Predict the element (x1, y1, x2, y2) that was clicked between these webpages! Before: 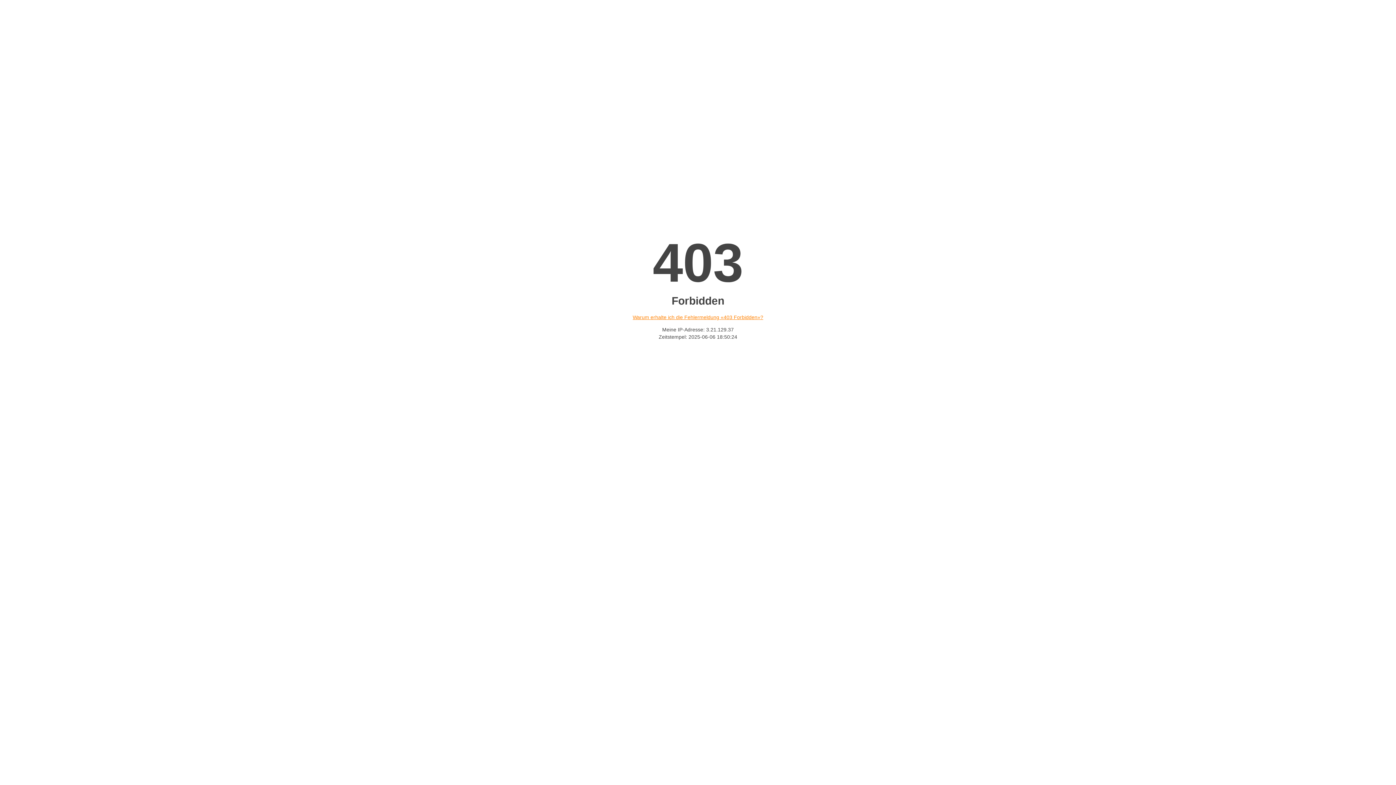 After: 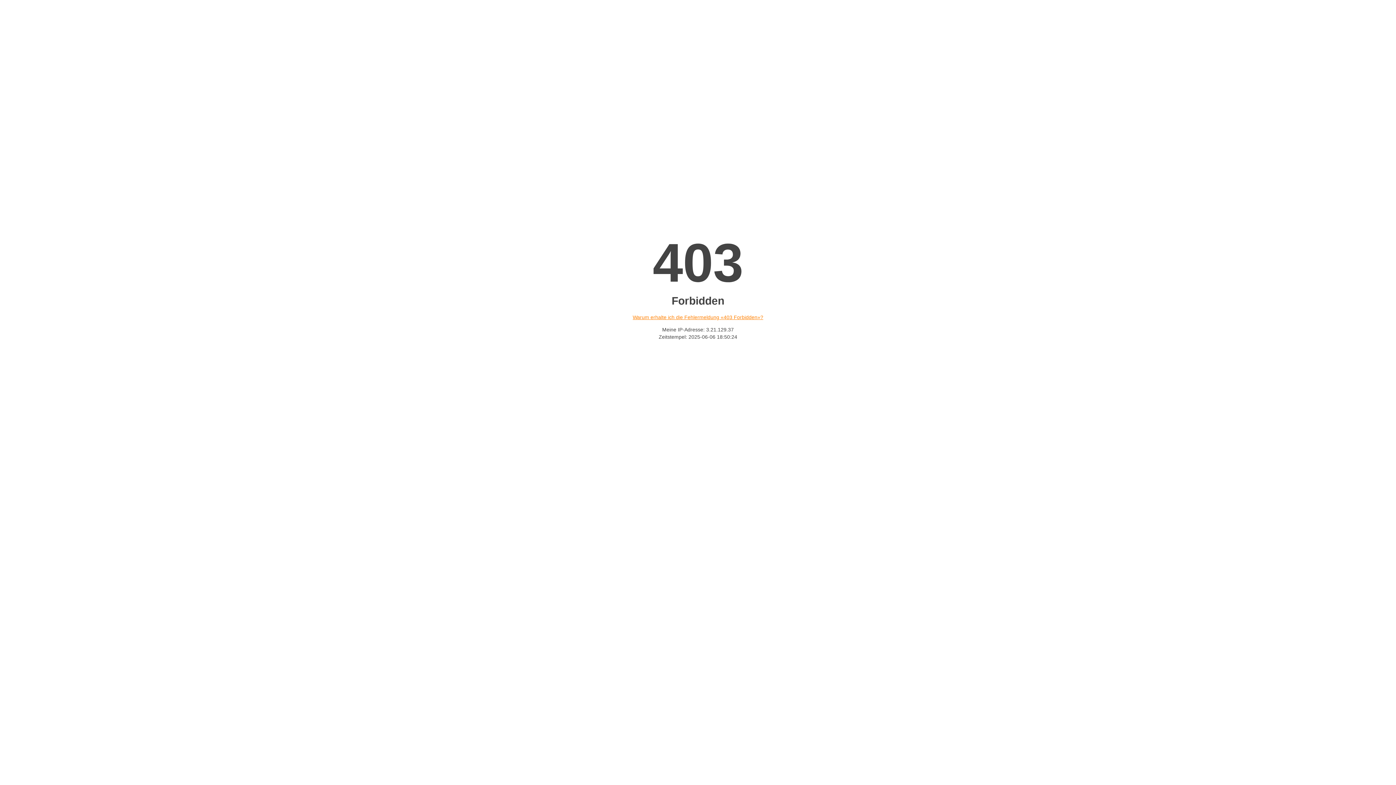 Action: label: Warum erhalte ich die Fehlermeldung «403 Forbidden»? bbox: (632, 314, 763, 320)